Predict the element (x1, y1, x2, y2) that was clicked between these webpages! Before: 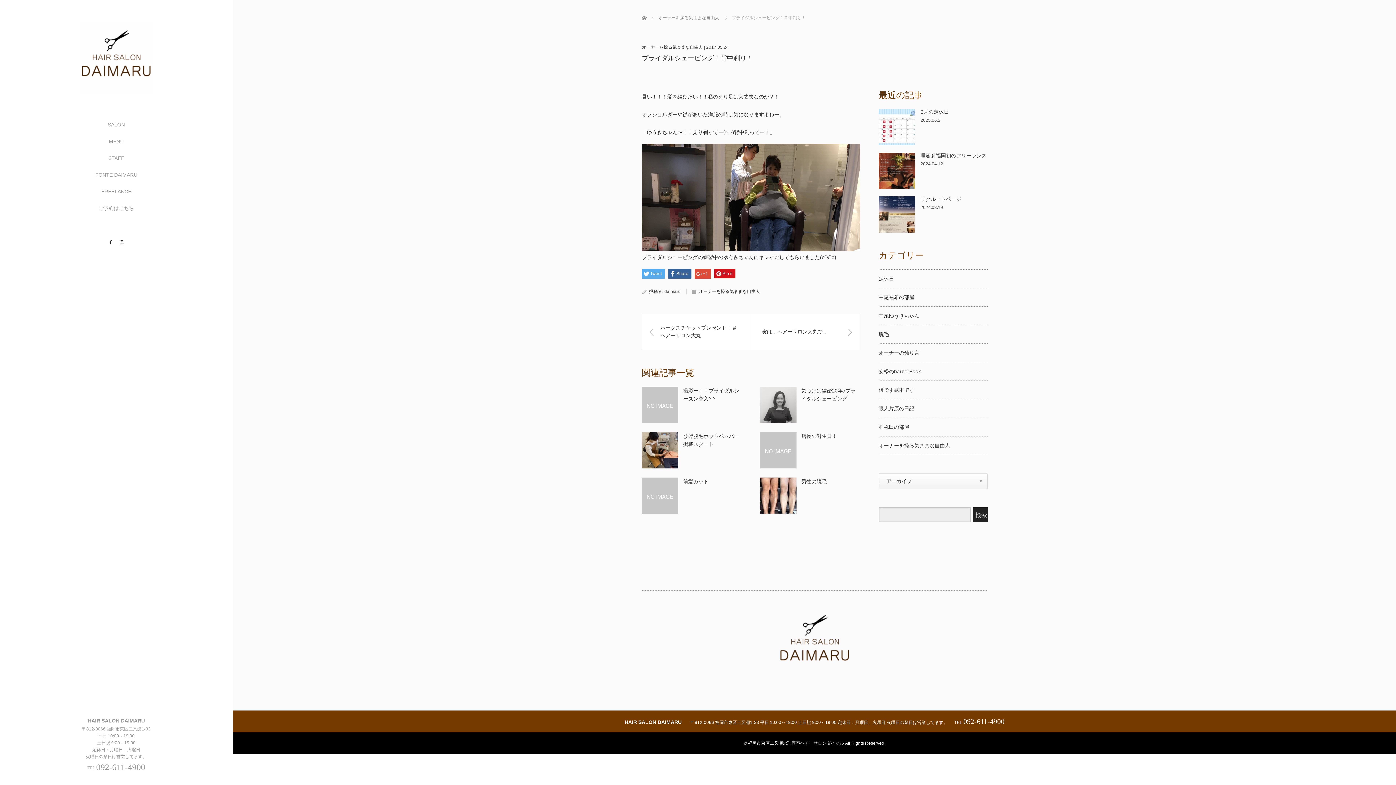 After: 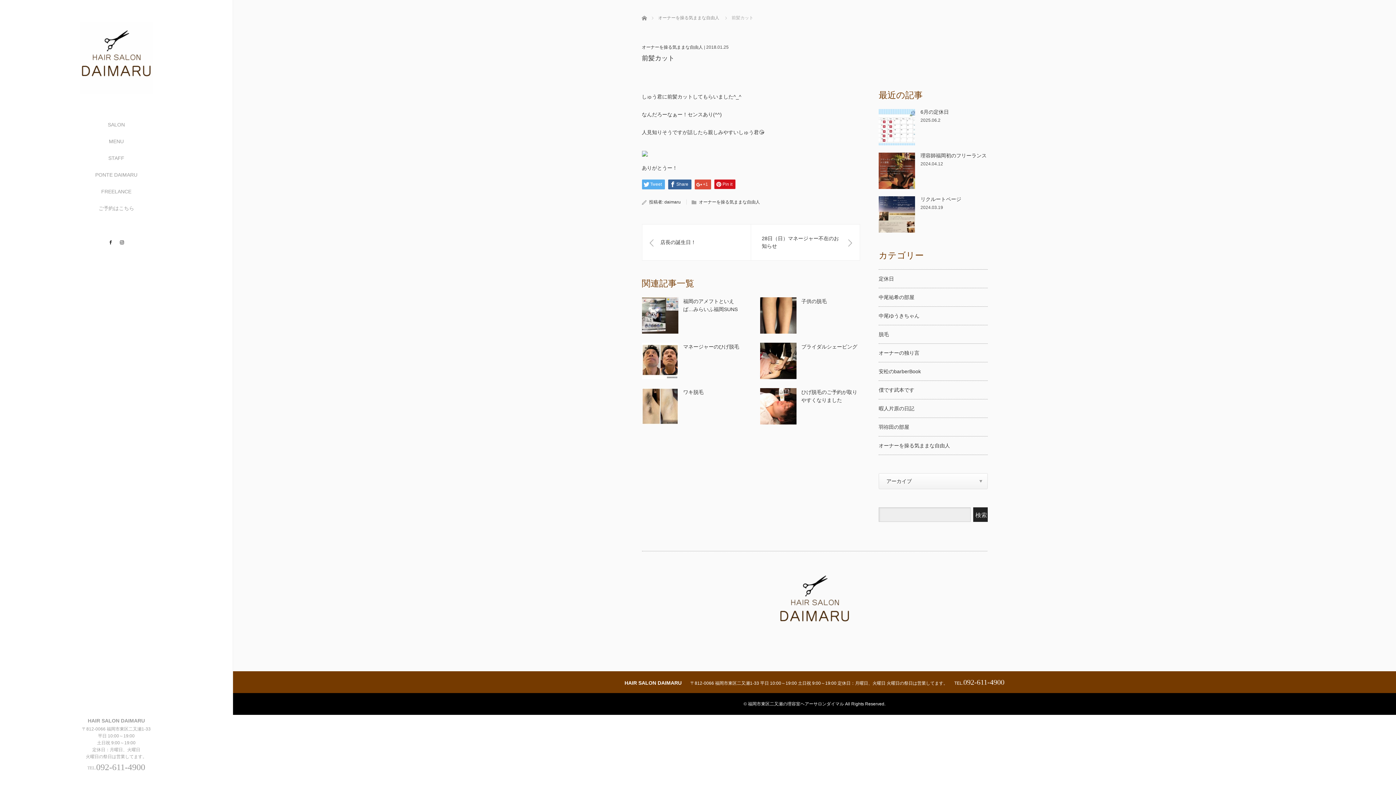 Action: label: 前髪カット bbox: (683, 478, 708, 484)